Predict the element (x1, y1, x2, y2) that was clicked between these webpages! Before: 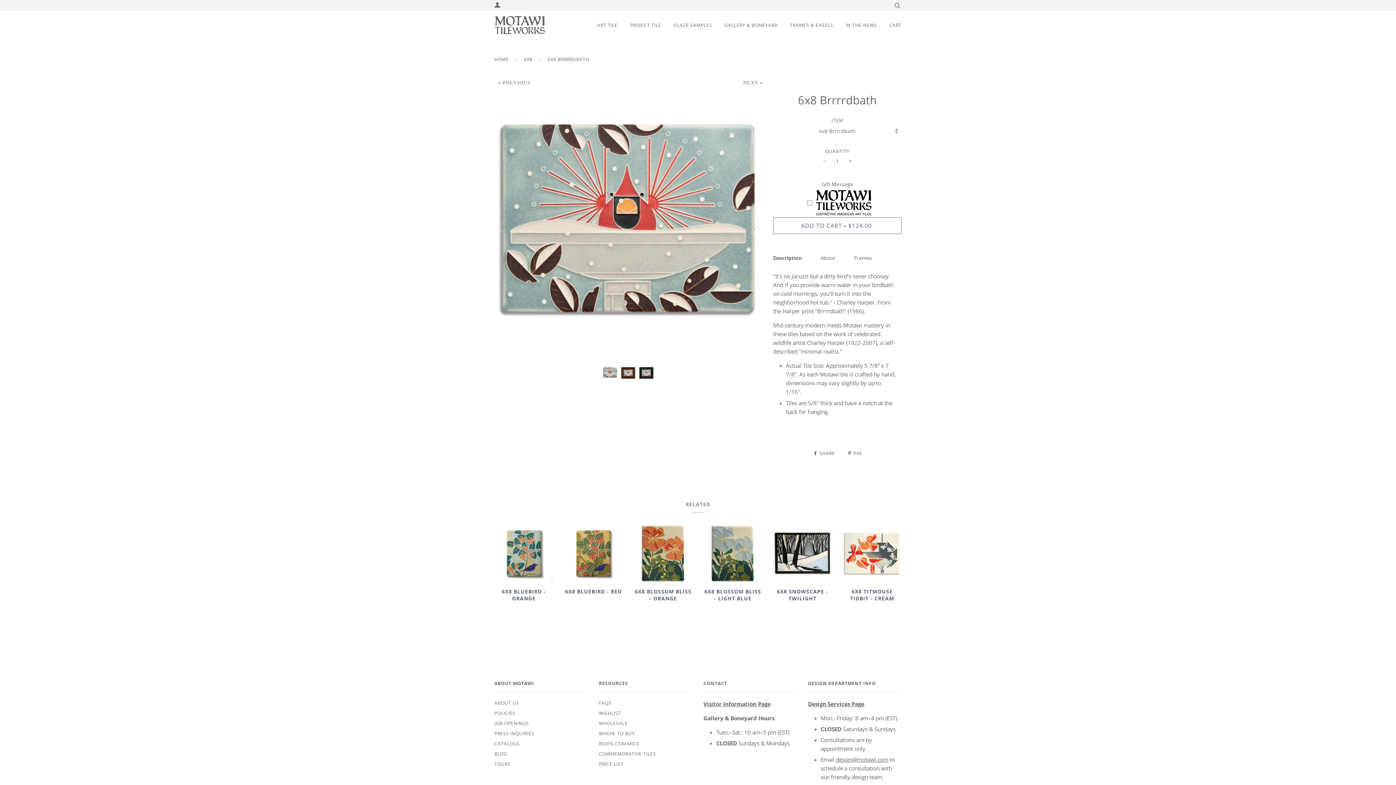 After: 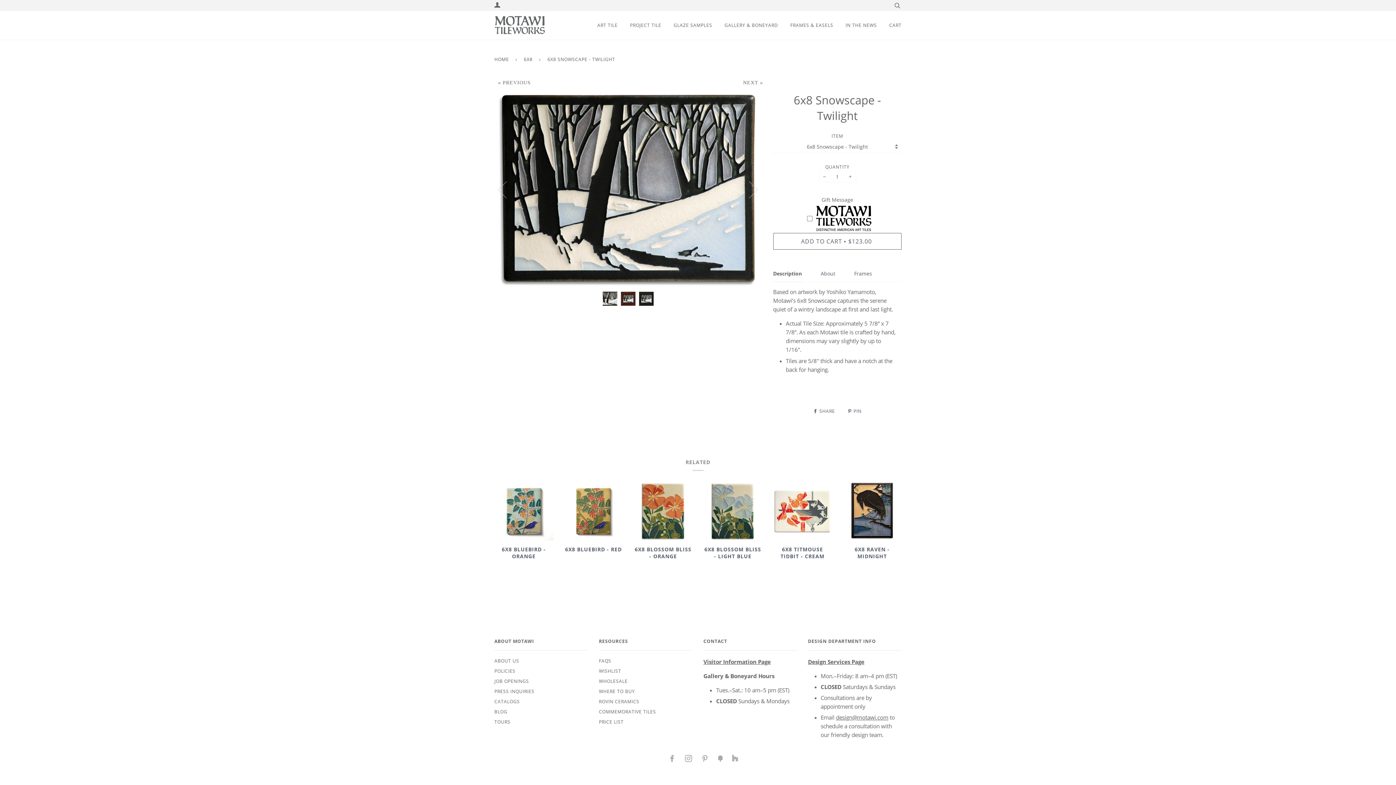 Action: bbox: (773, 532, 832, 574)